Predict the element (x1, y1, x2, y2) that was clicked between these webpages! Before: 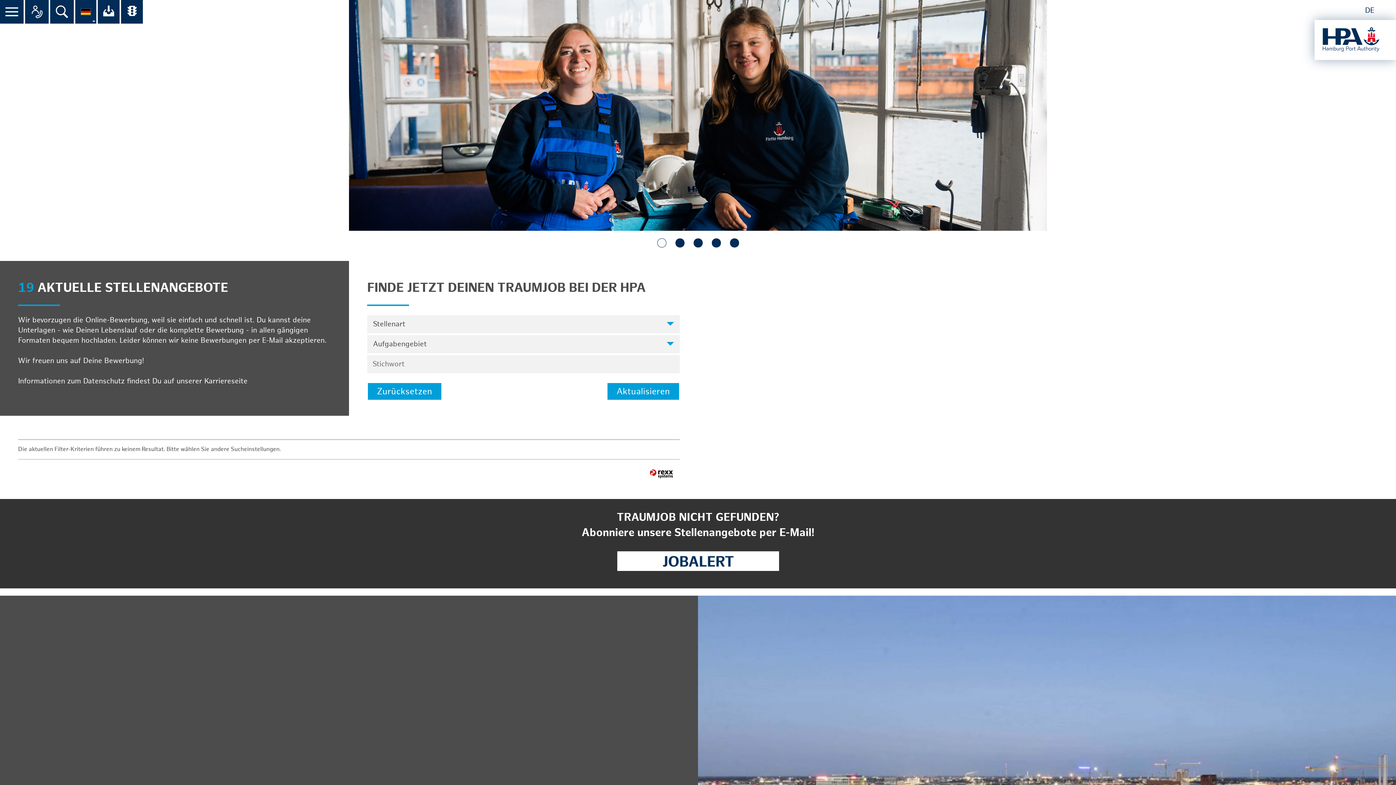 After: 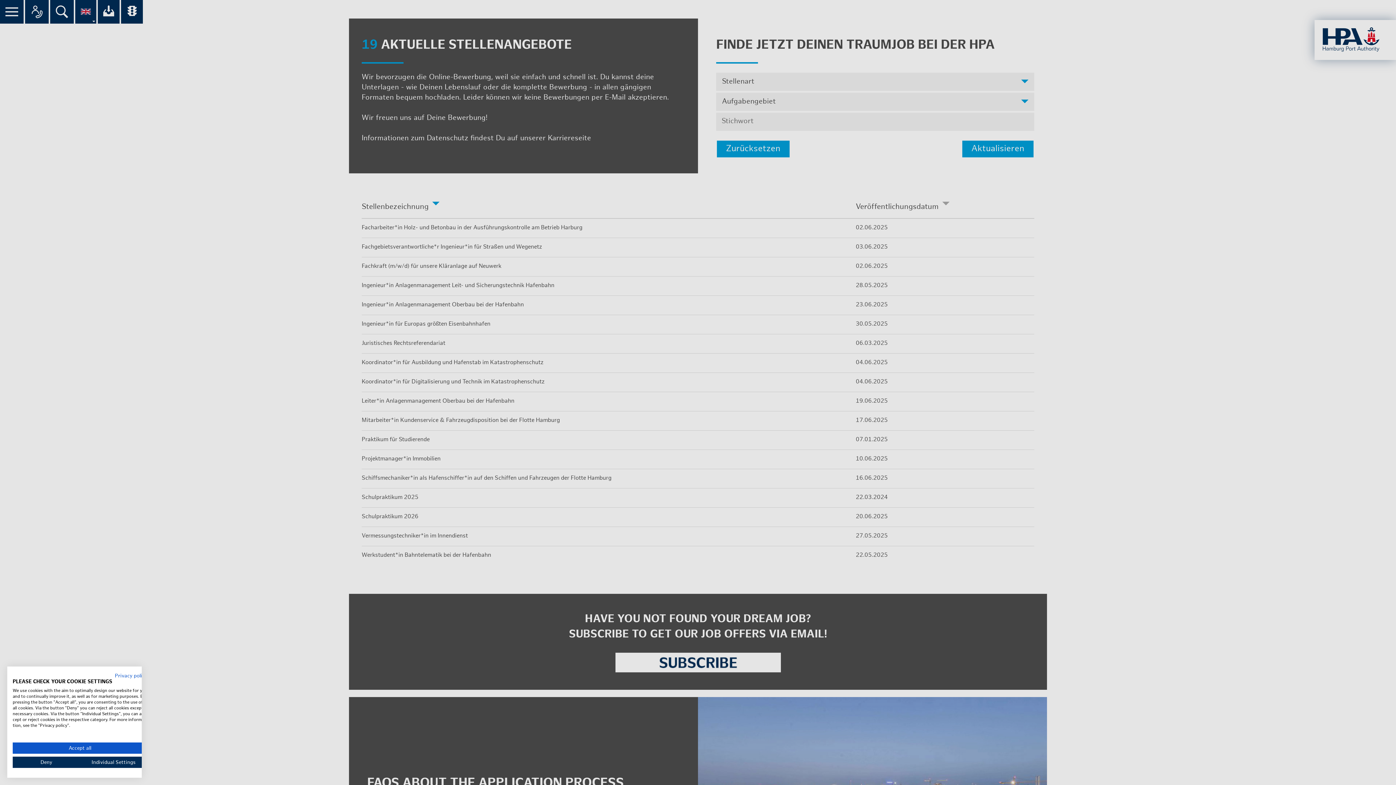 Action: label: EN bbox: (1381, 6, 1390, 14)